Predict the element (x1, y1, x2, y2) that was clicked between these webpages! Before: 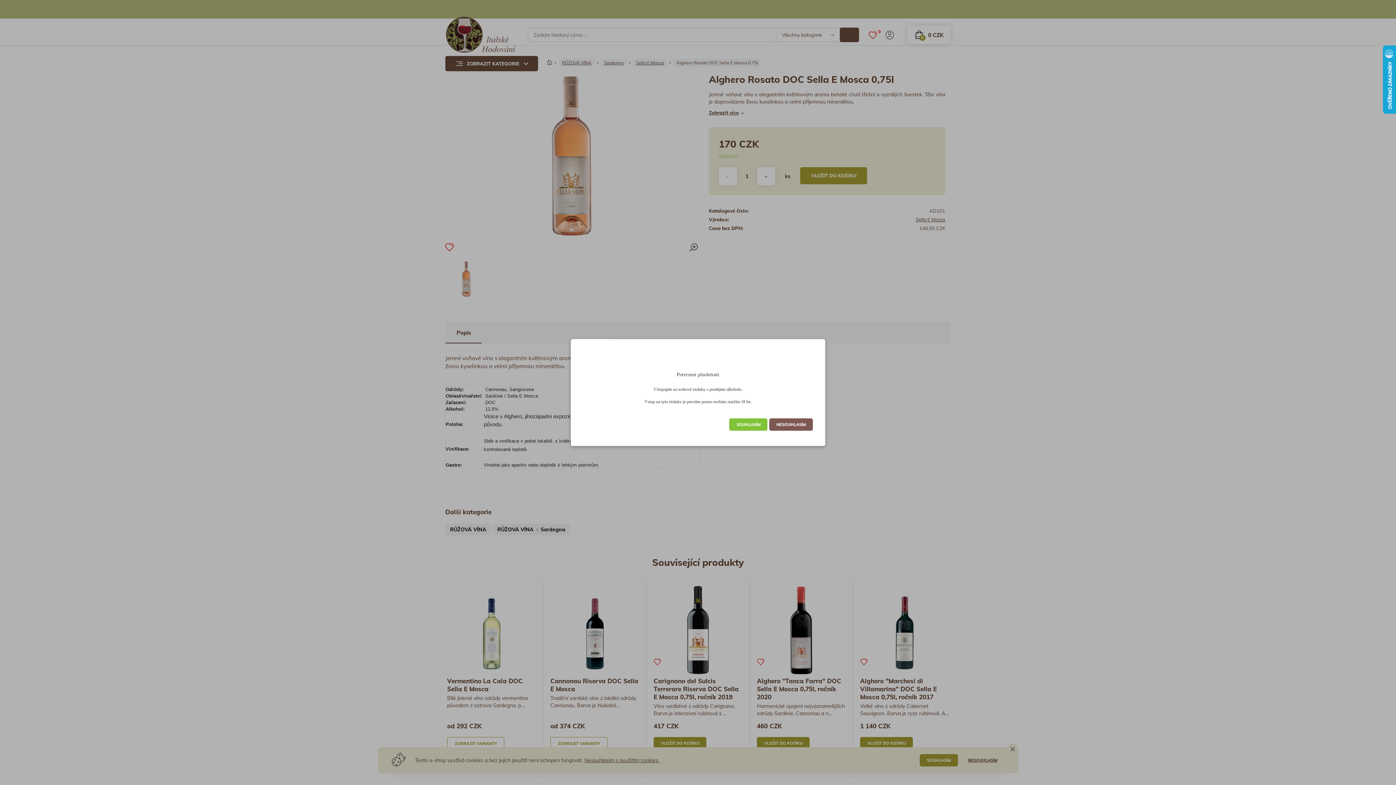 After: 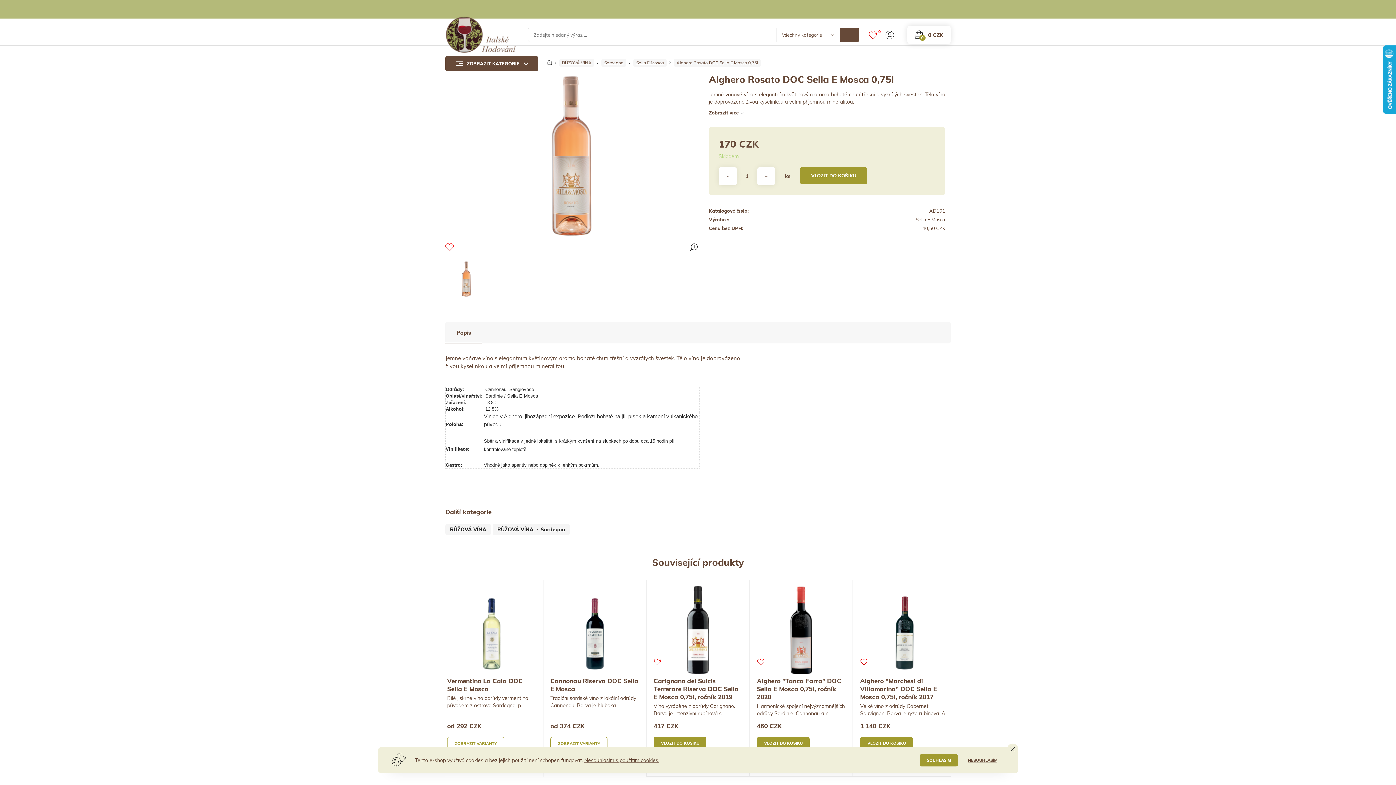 Action: bbox: (769, 418, 812, 430) label: NESOUHLASÍM